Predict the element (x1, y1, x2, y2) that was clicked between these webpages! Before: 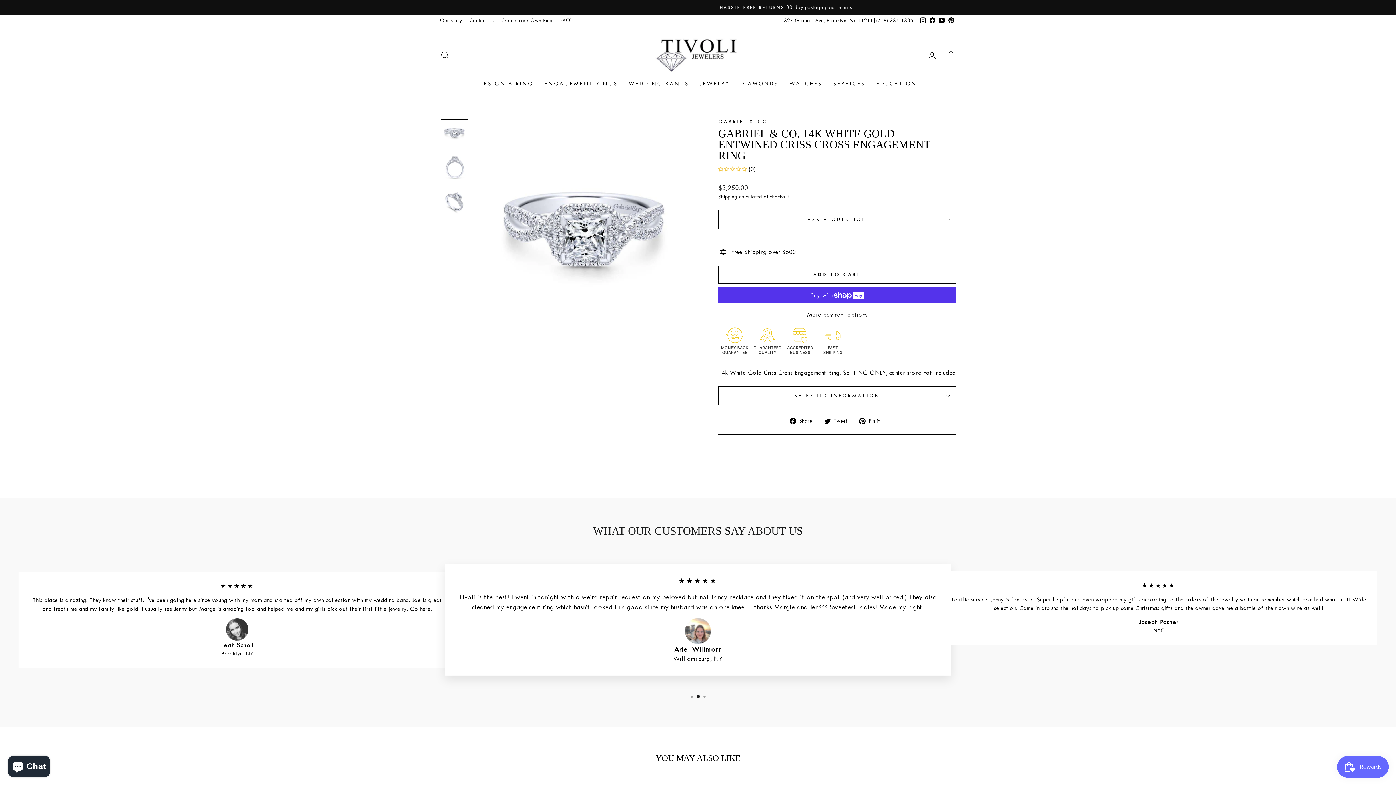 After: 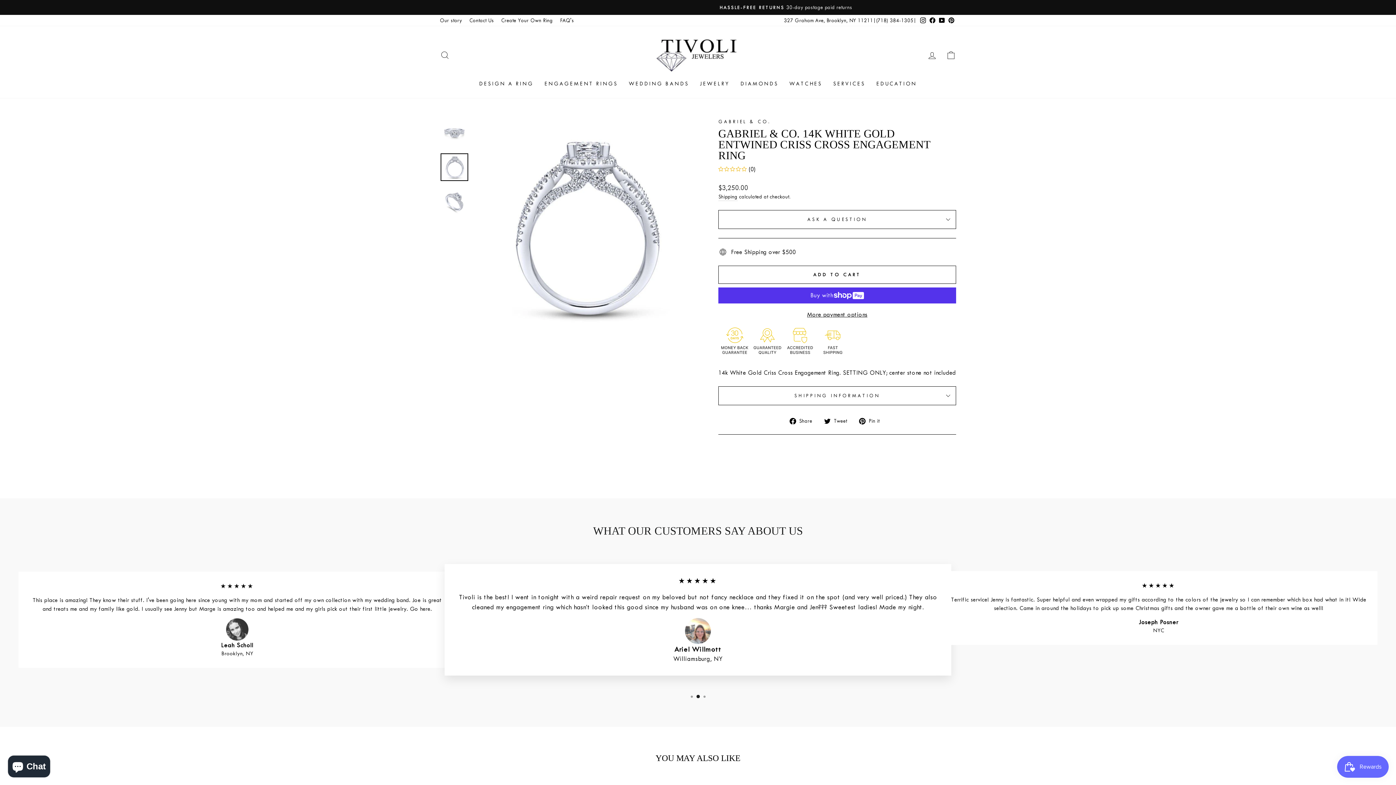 Action: bbox: (440, 153, 468, 181)